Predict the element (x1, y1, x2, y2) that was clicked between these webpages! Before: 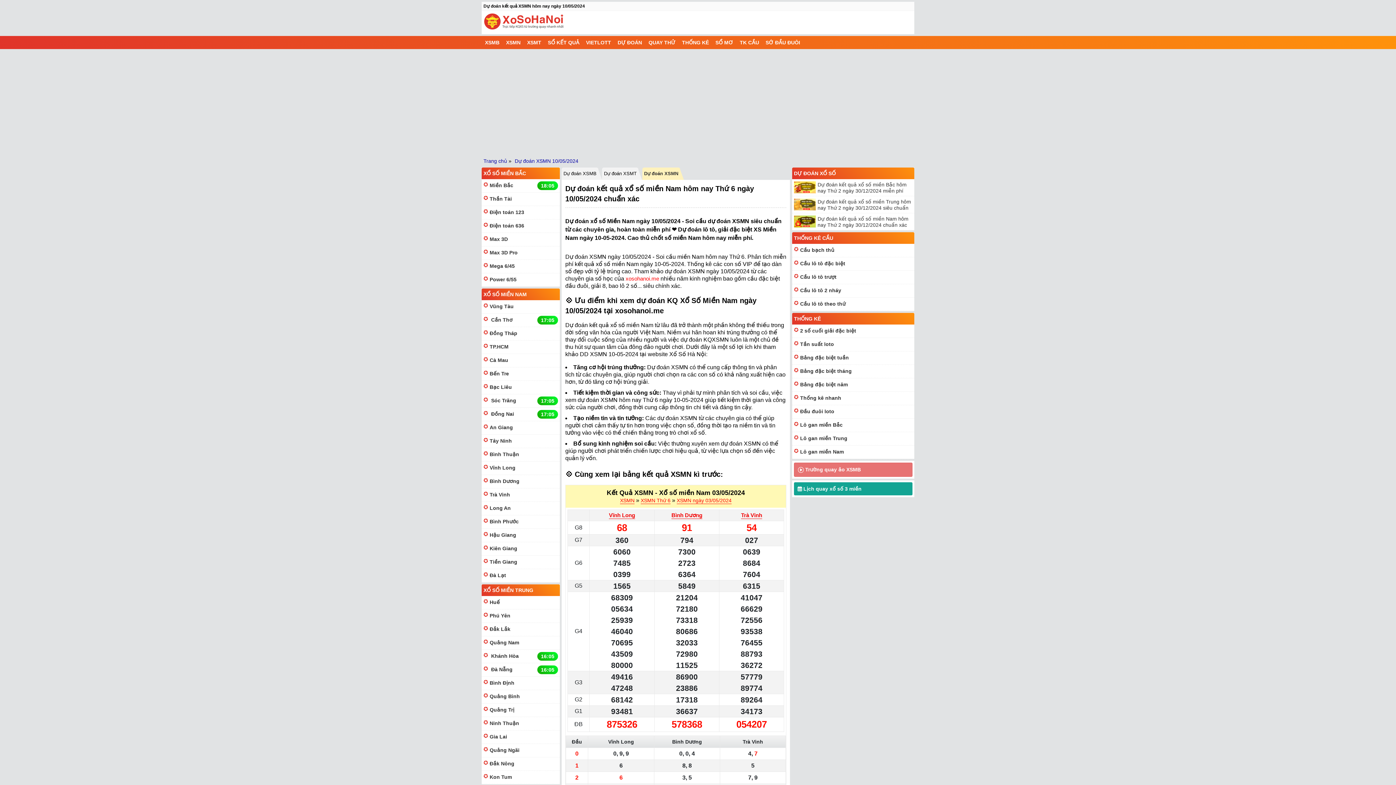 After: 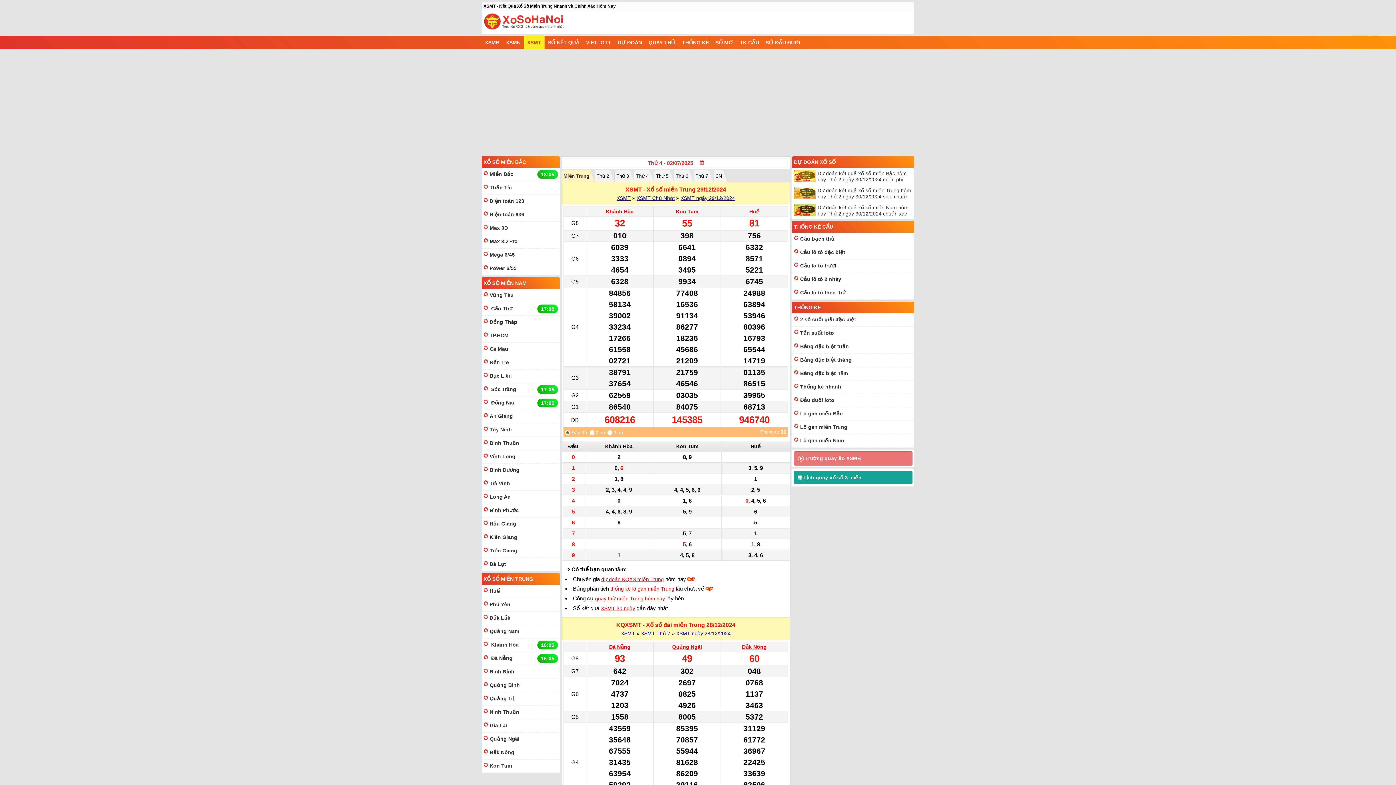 Action: label: XỔ SỐ MIỀN TRUNG bbox: (483, 587, 533, 593)